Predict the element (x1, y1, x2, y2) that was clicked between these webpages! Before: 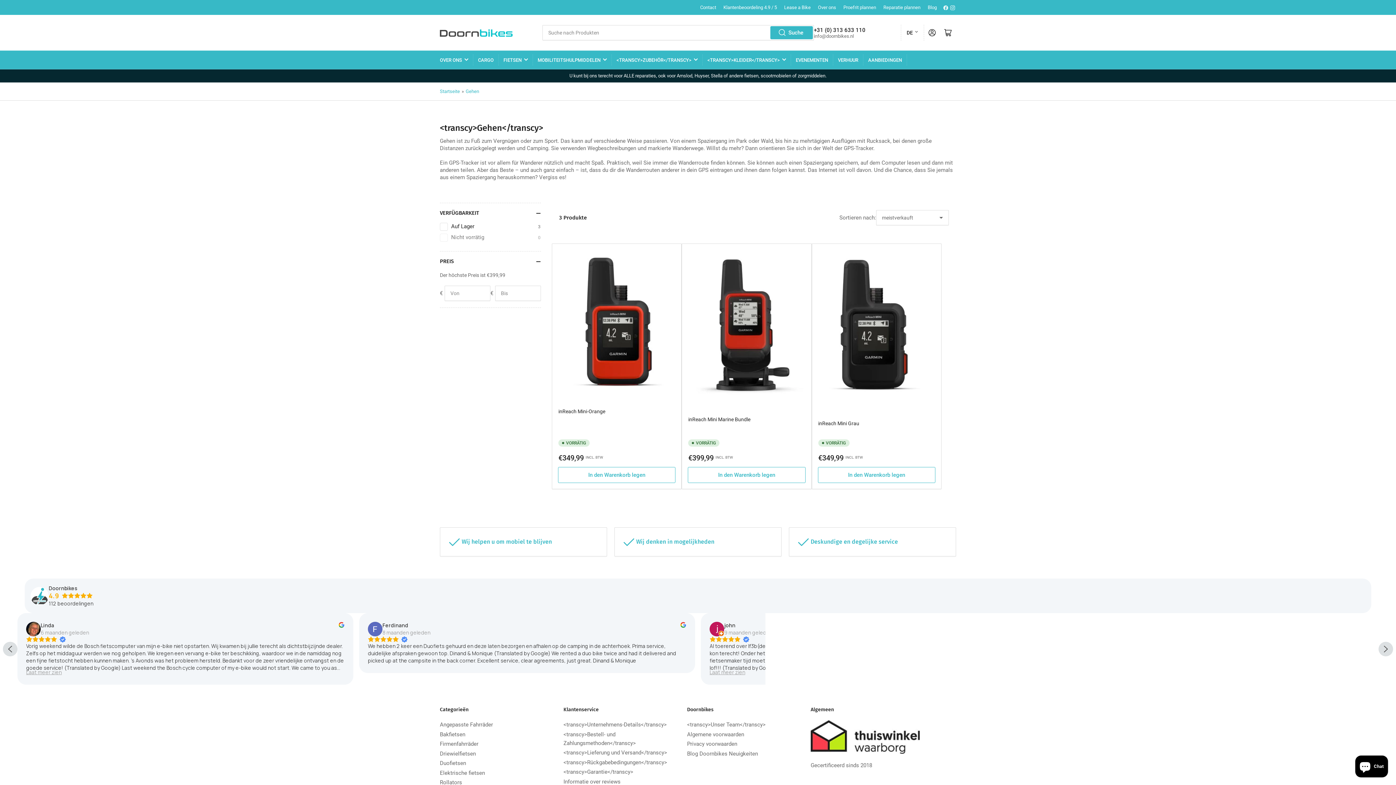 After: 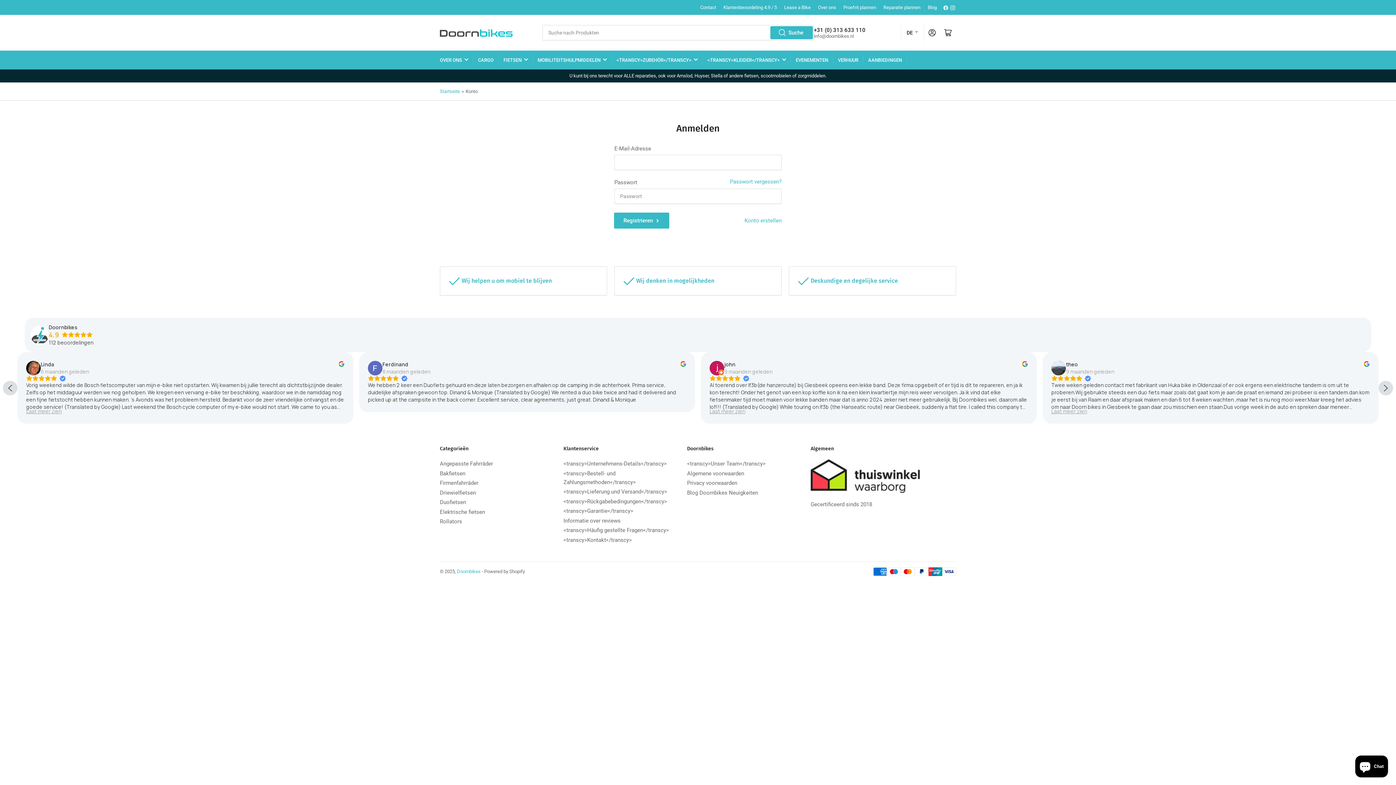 Action: bbox: (924, 24, 940, 40) label: Anmelden